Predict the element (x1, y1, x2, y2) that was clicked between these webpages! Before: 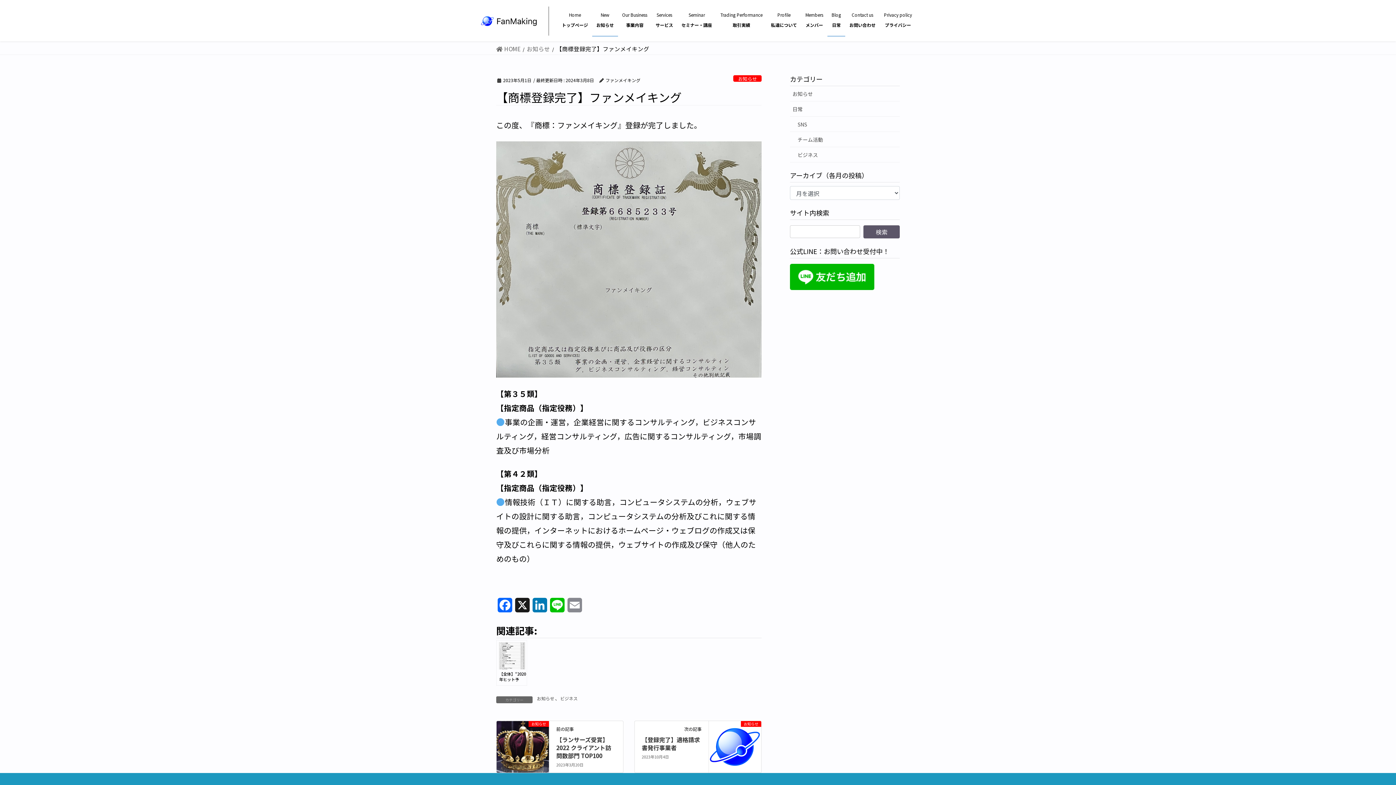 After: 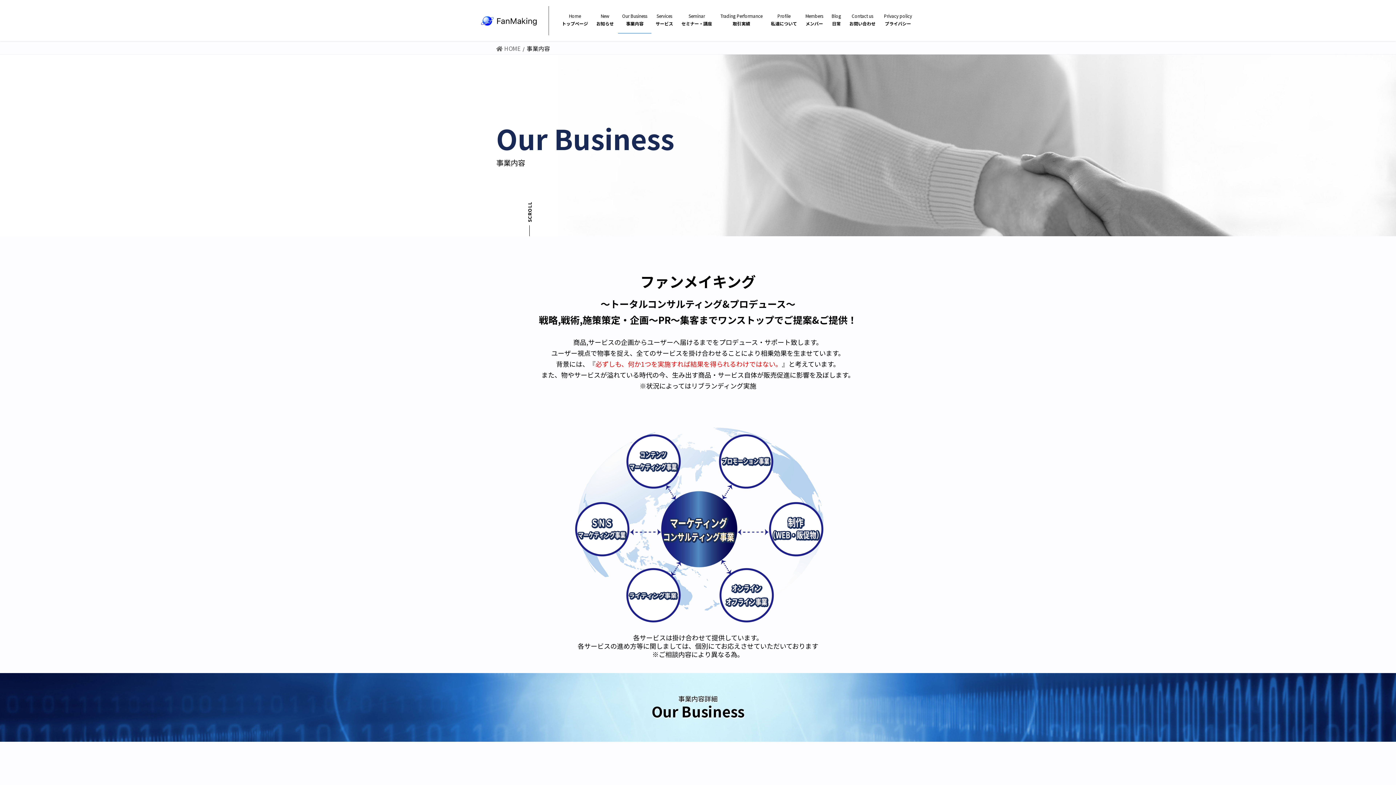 Action: label: Our Business

事業内容 bbox: (618, 5, 651, 36)